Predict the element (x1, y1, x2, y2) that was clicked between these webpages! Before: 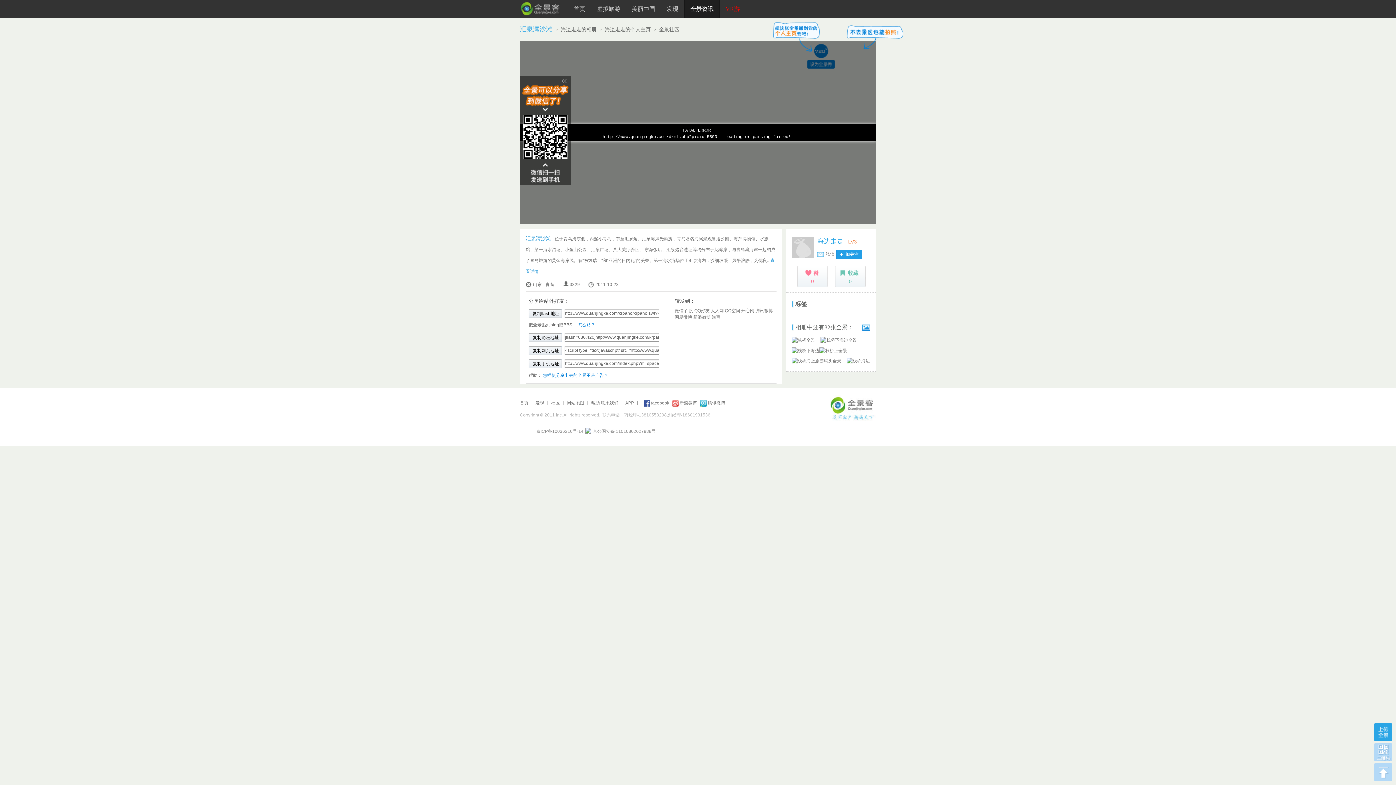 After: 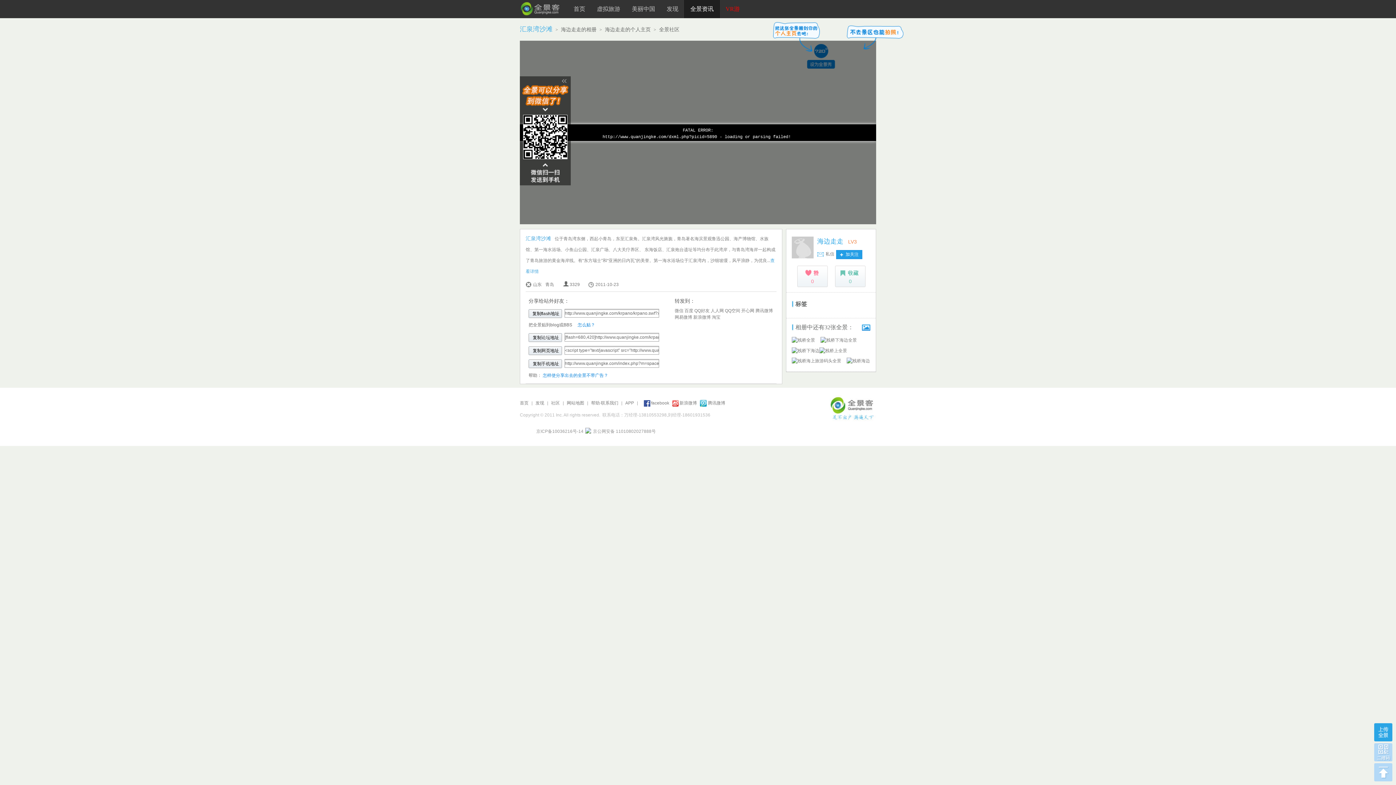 Action: bbox: (693, 314, 710, 320) label: 新浪微博